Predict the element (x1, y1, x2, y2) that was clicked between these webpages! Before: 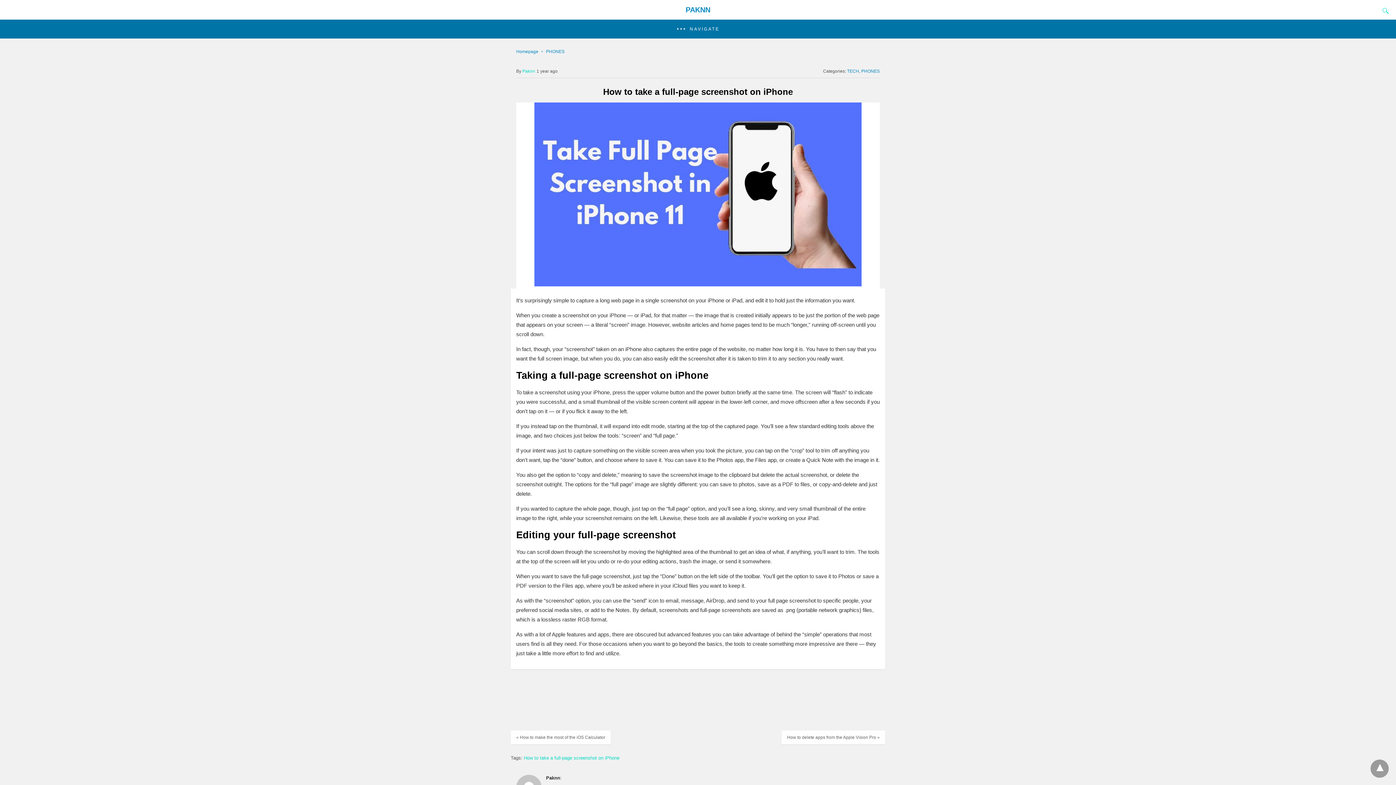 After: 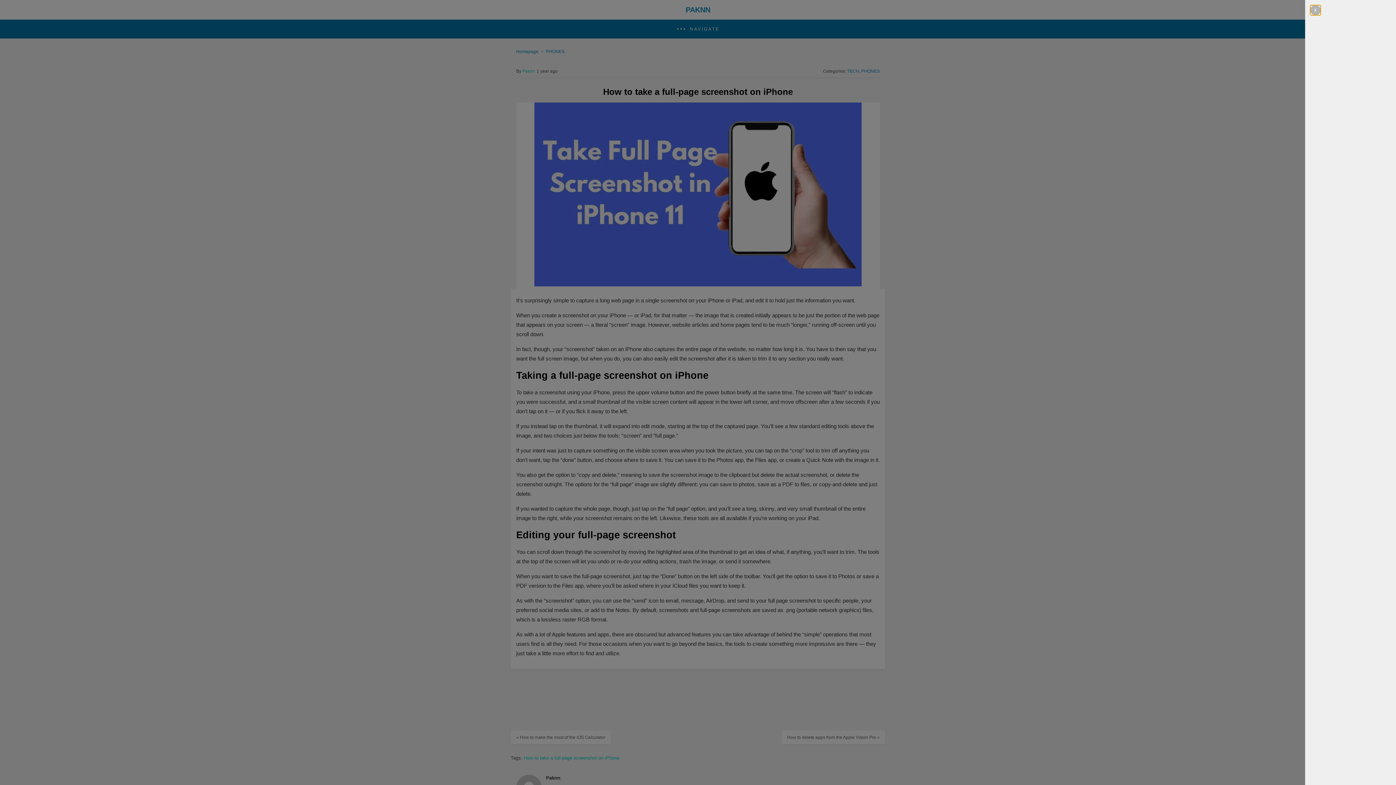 Action: bbox: (5, 26, 1390, 32) label: NAVIGATE